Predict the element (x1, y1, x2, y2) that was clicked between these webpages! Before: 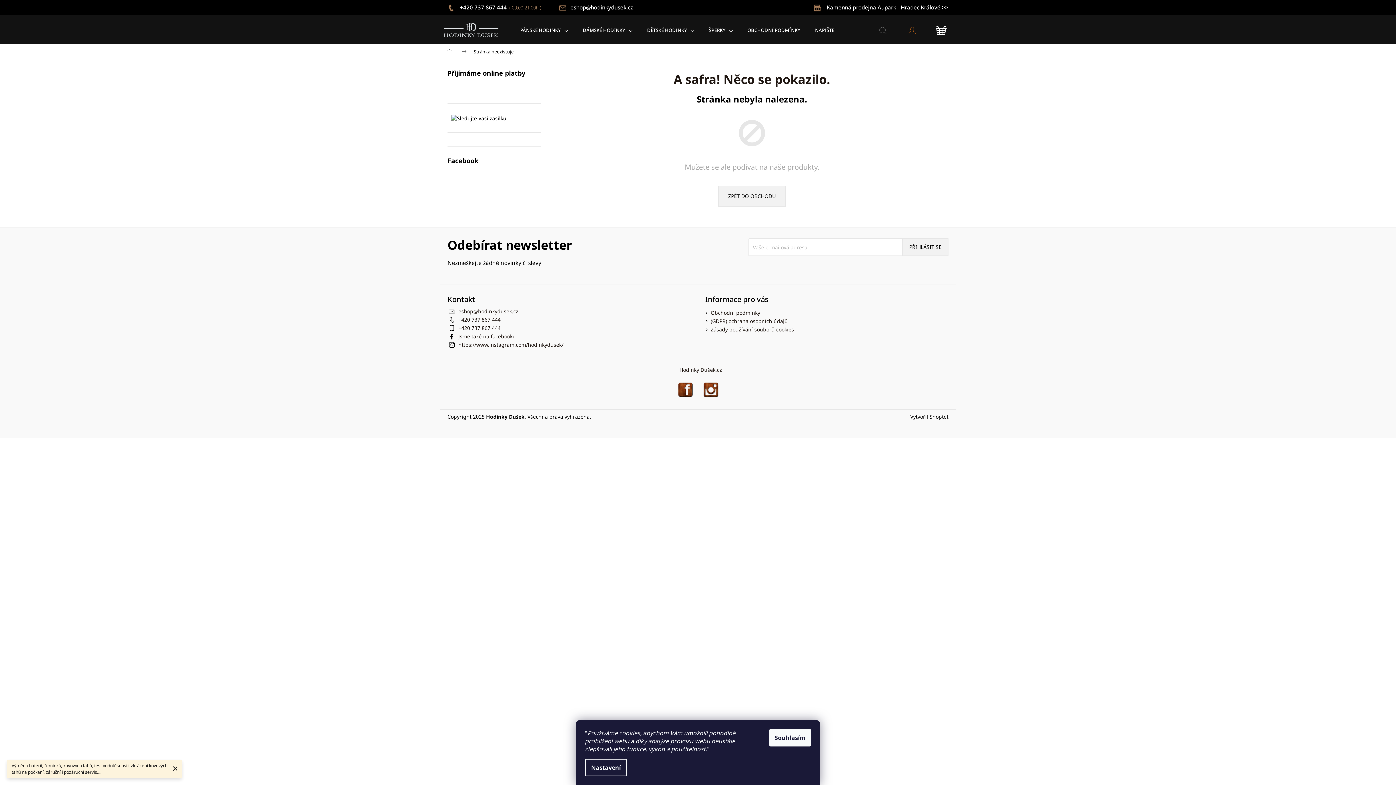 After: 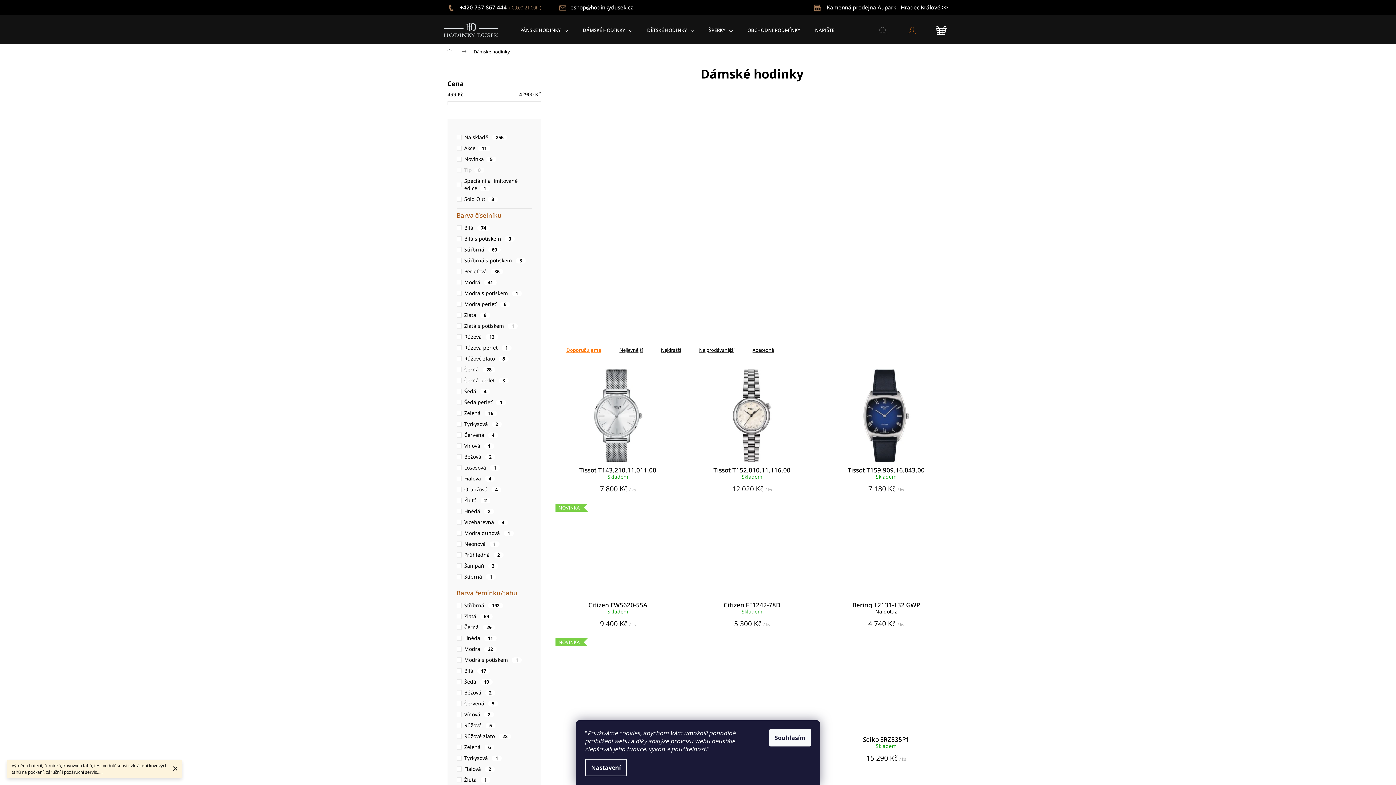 Action: label: DÁMSKÉ HODINKY bbox: (575, 15, 640, 44)